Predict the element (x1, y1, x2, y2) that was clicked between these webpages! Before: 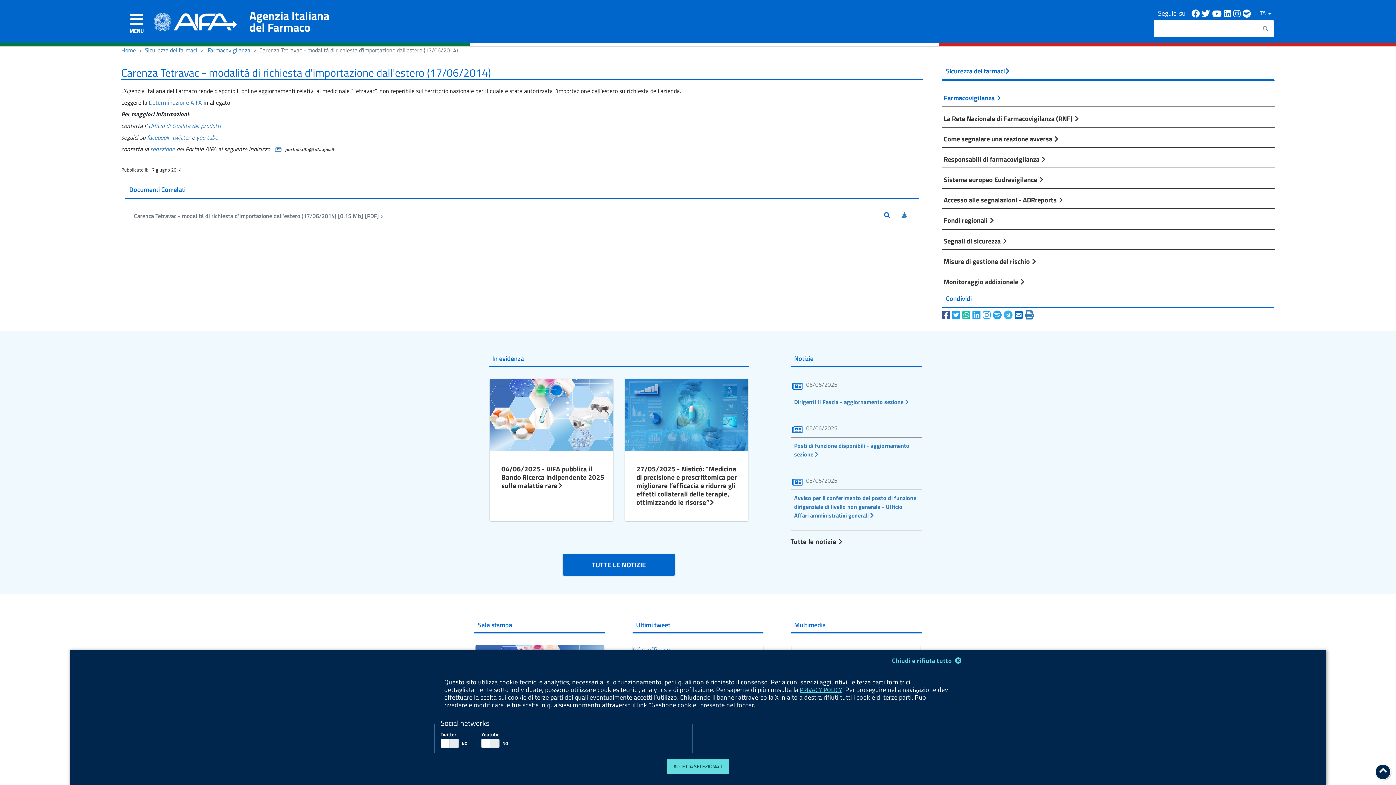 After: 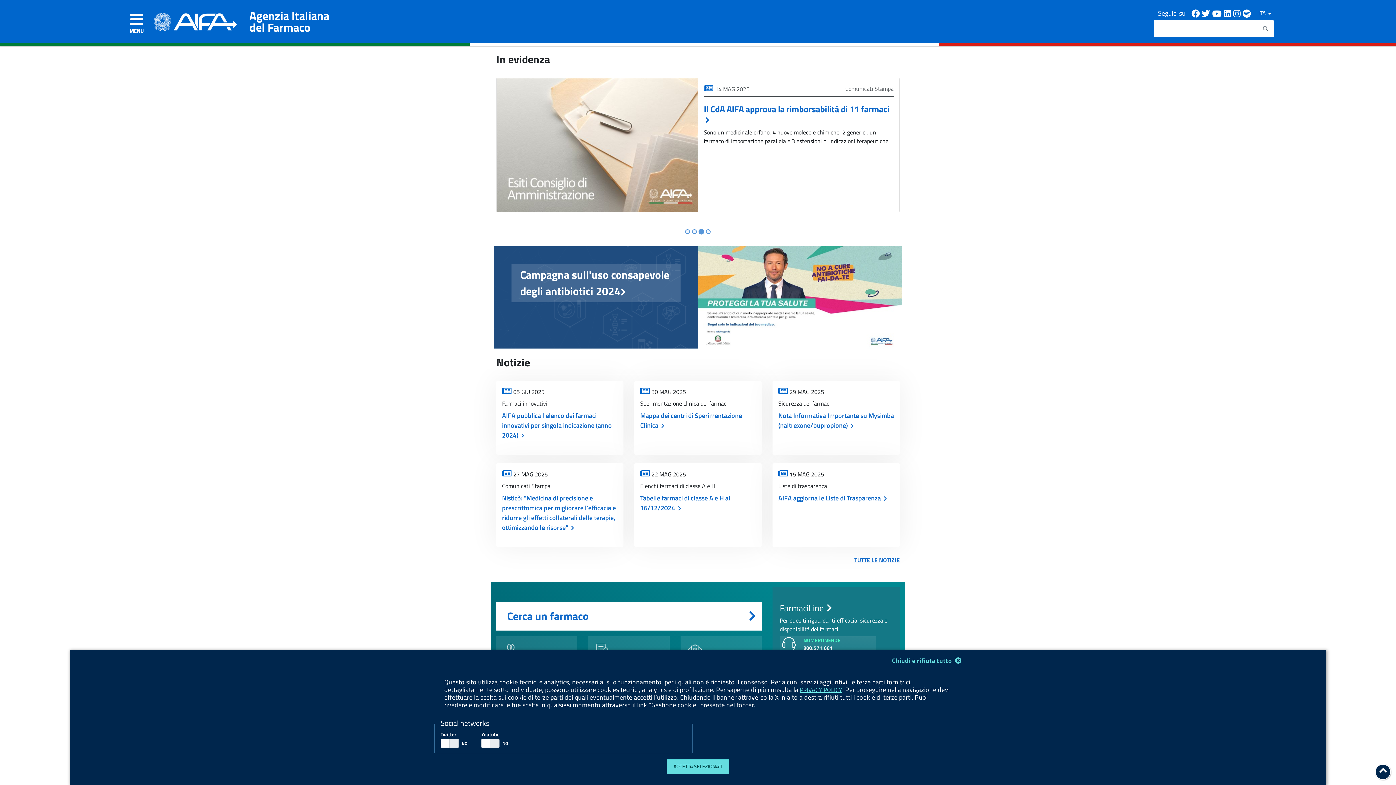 Action: label: Home bbox: (121, 45, 135, 54)